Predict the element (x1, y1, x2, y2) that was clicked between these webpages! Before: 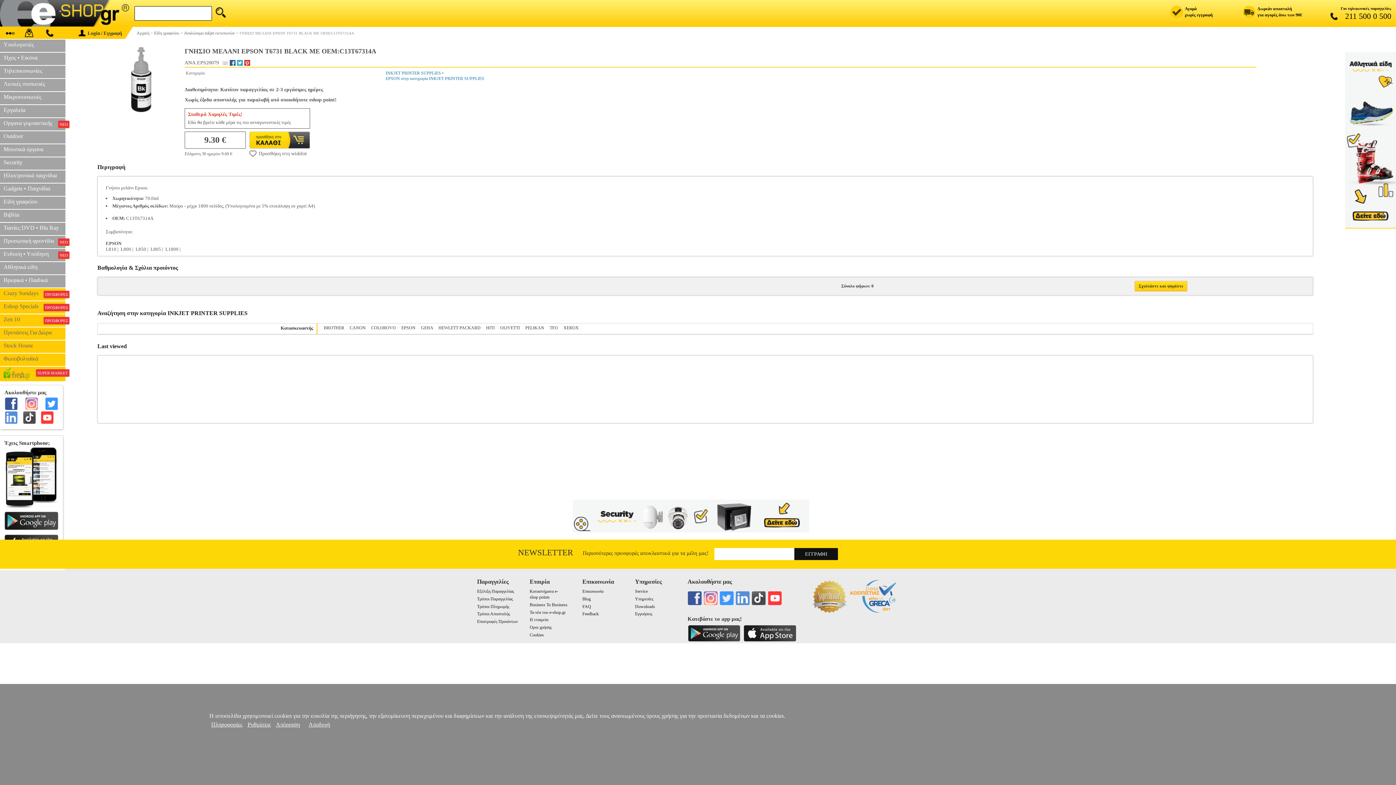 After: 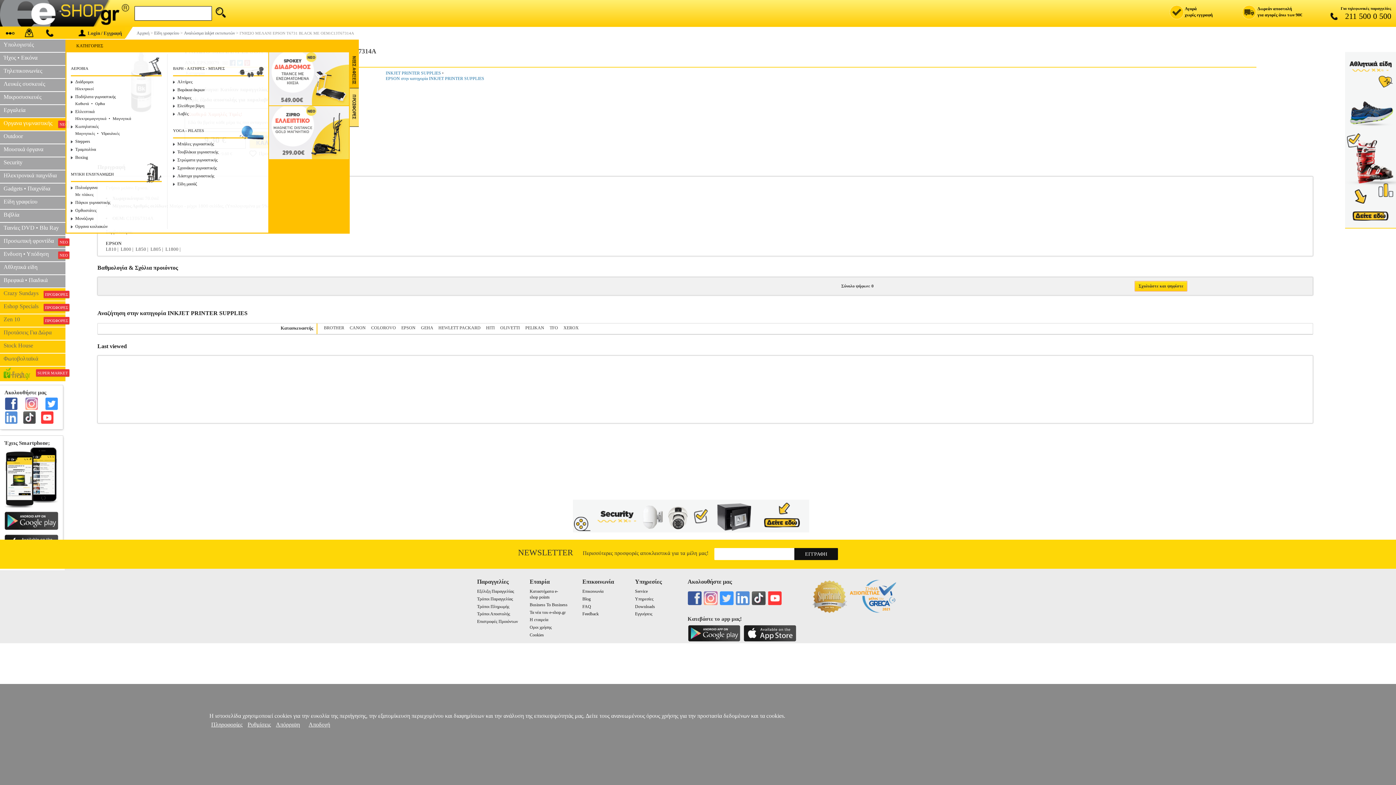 Action: bbox: (0, 118, 65, 131) label: Οργανα γυμναστικής
ΝΕΟ